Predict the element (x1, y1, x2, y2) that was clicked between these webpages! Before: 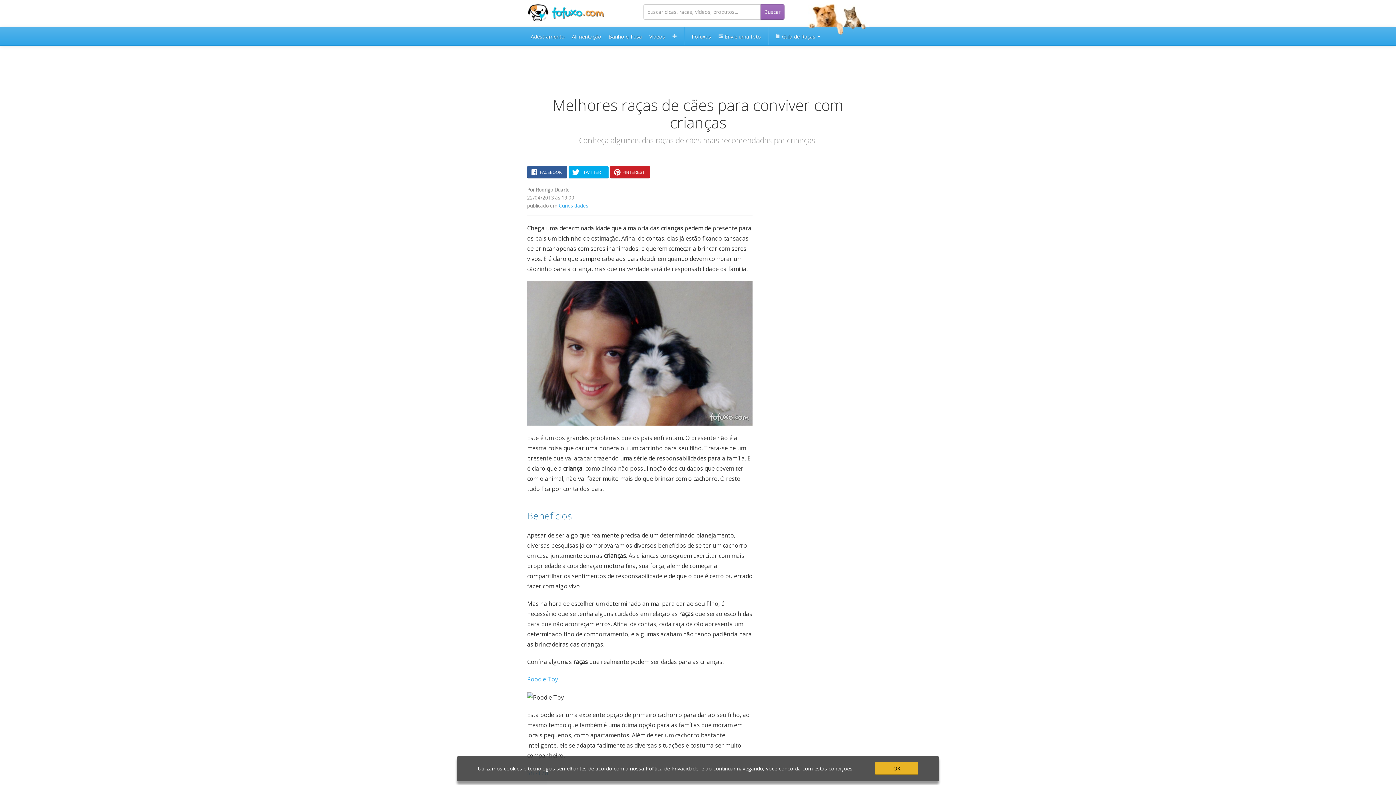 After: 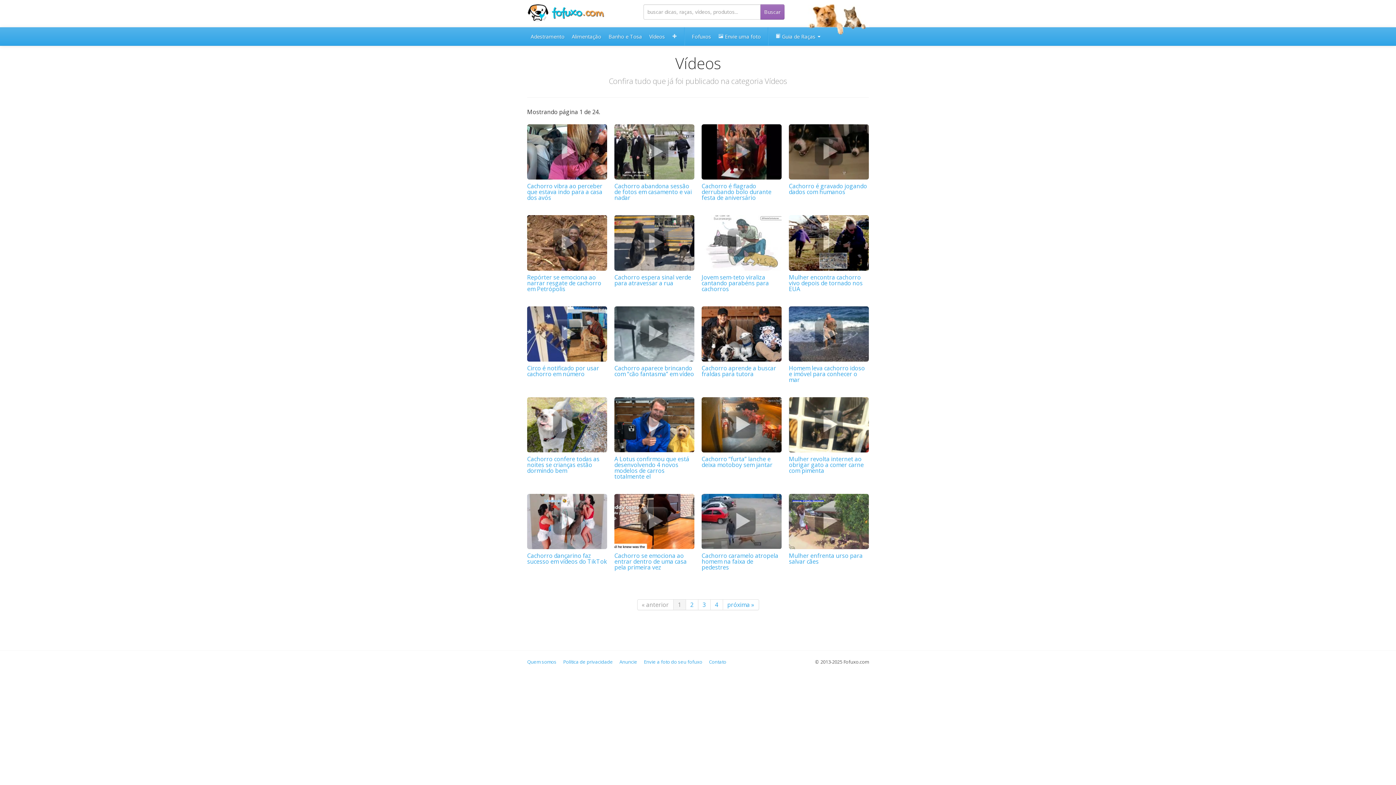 Action: bbox: (645, 27, 668, 45) label: Vídeos